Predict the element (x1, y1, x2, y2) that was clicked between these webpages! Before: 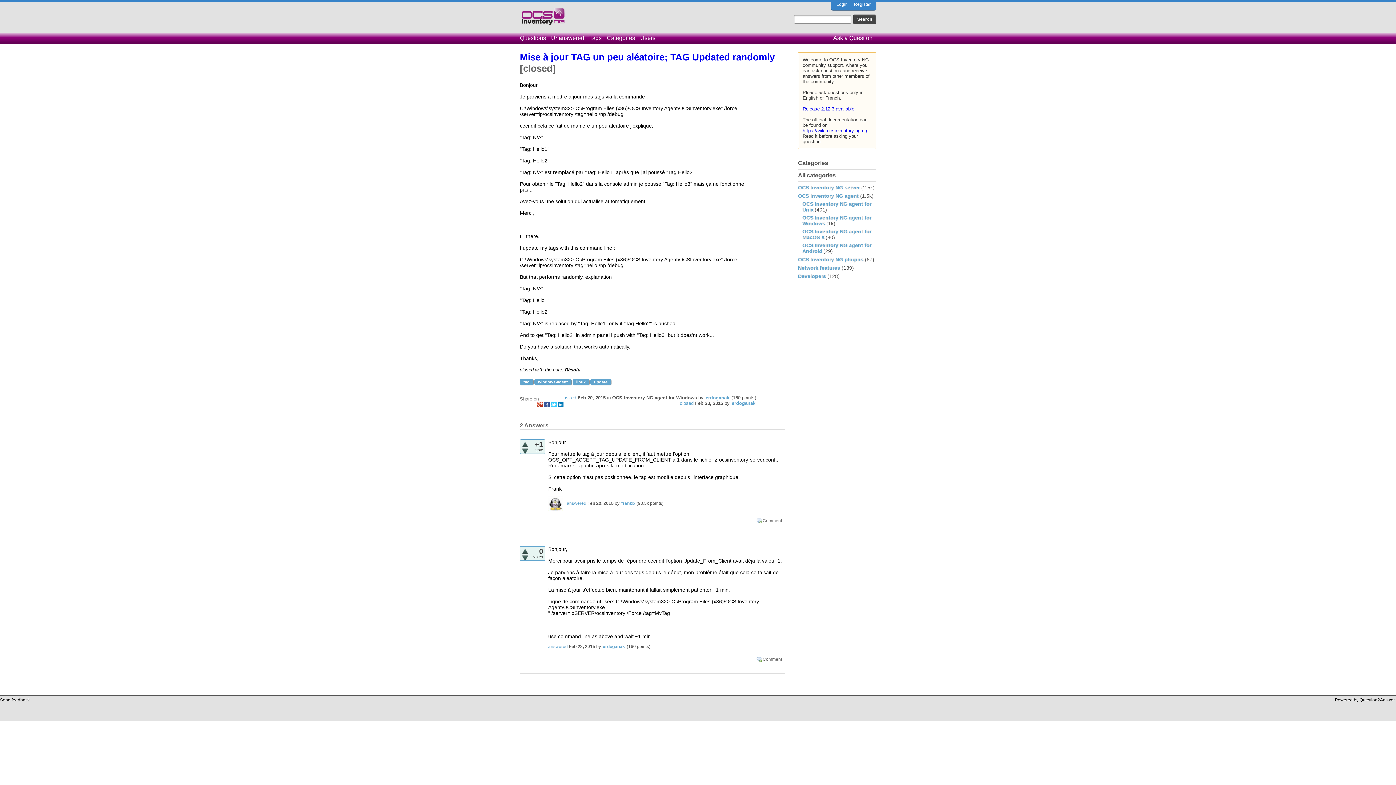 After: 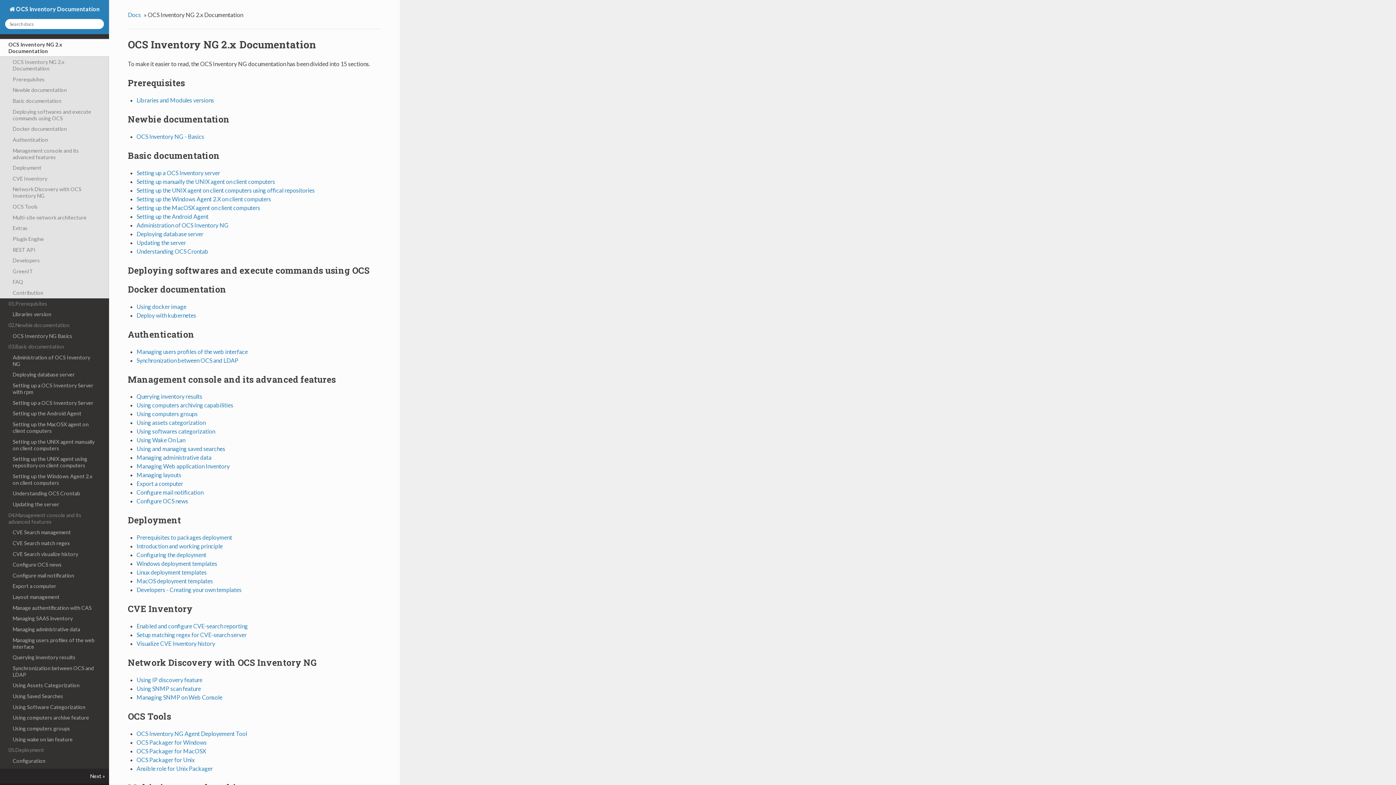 Action: bbox: (802, 128, 868, 133) label: https://wiki.ocsinventory-ng.org